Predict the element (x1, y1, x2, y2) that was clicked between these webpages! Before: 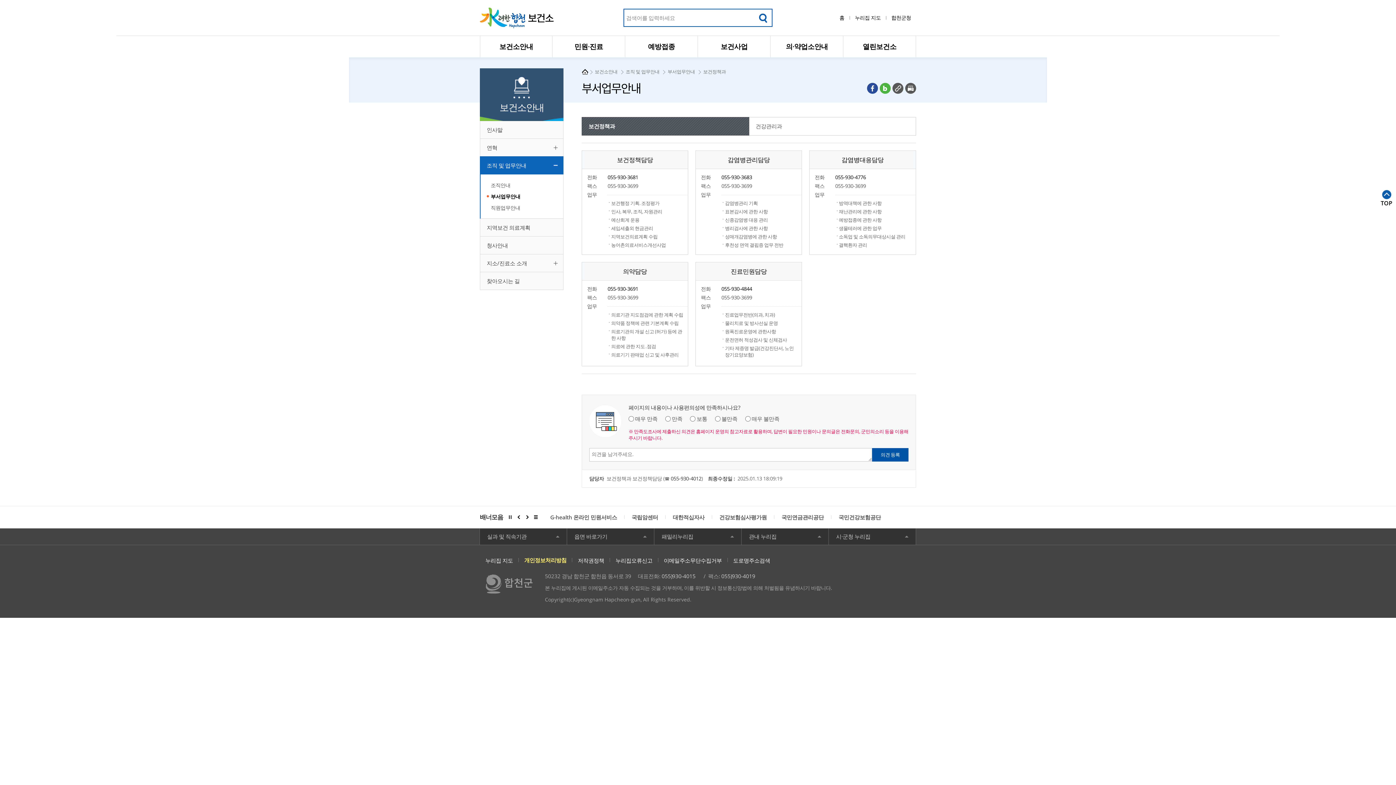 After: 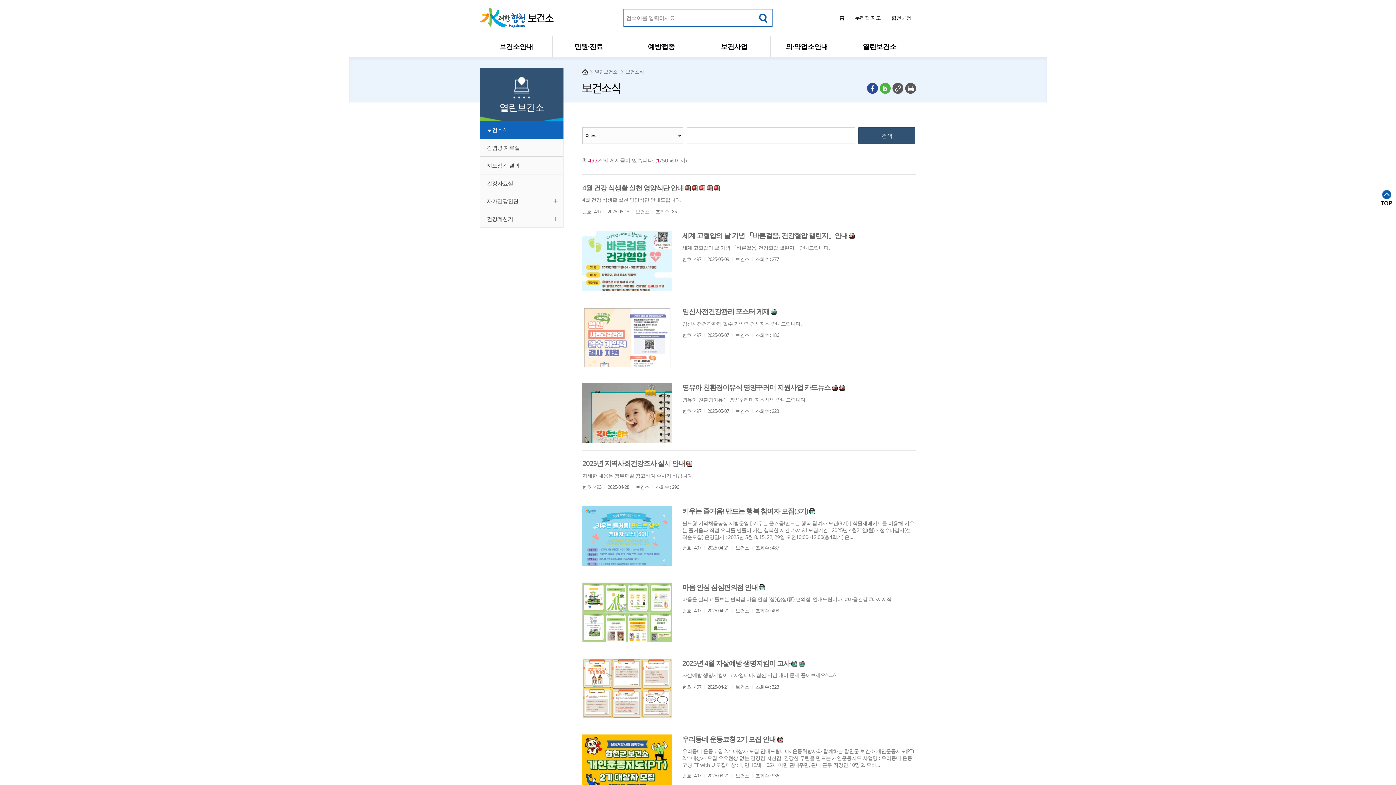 Action: bbox: (843, 35, 916, 57) label: 열린보건소